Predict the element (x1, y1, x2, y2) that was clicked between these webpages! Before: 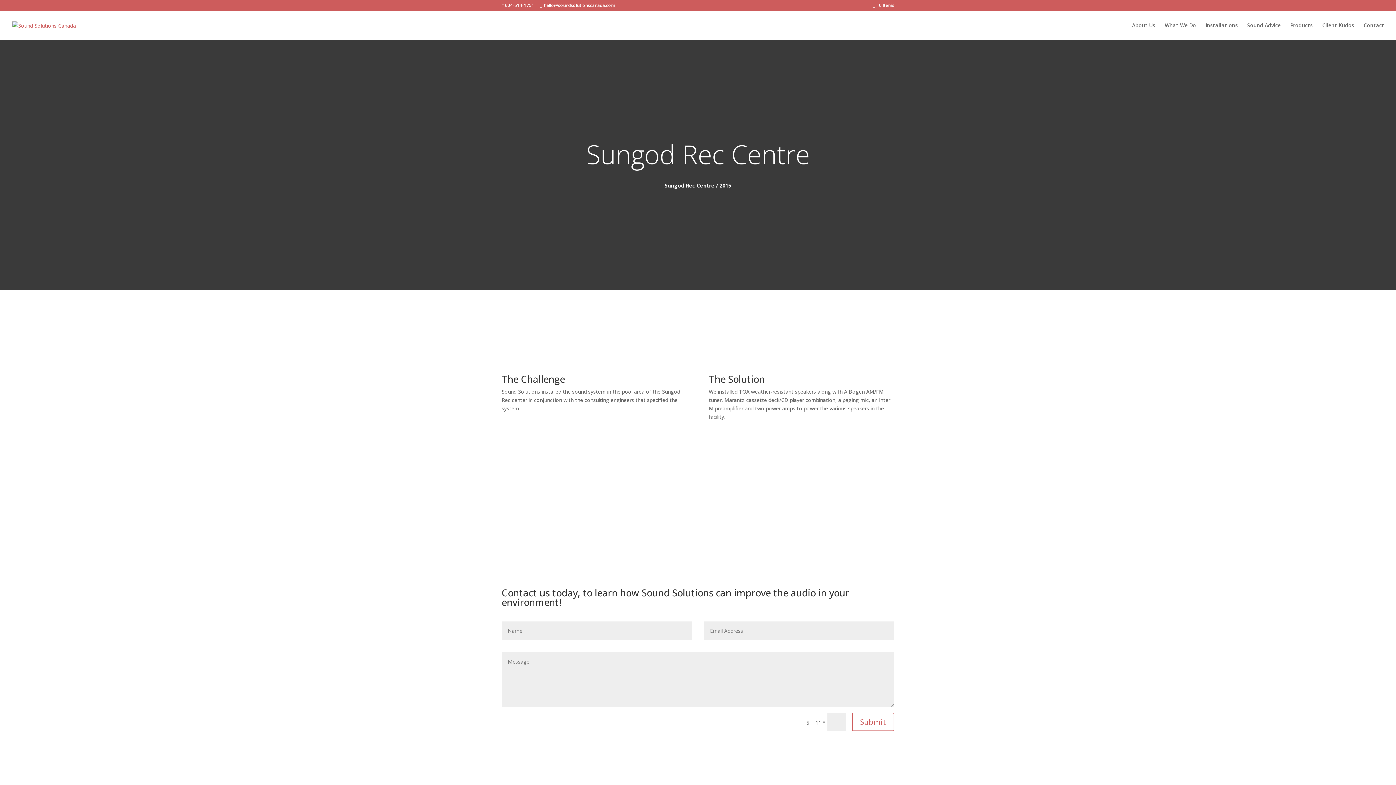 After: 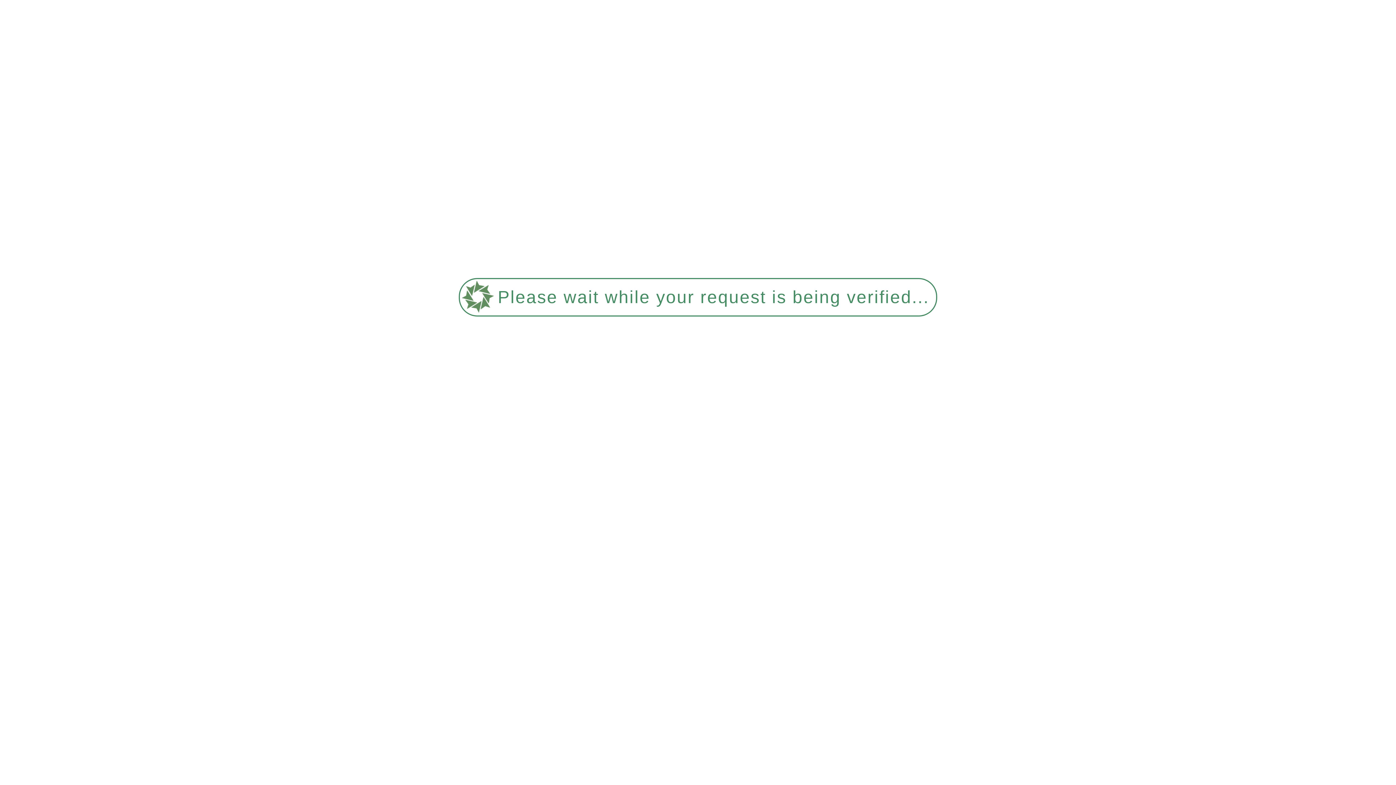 Action: bbox: (1290, 22, 1313, 40) label: Products